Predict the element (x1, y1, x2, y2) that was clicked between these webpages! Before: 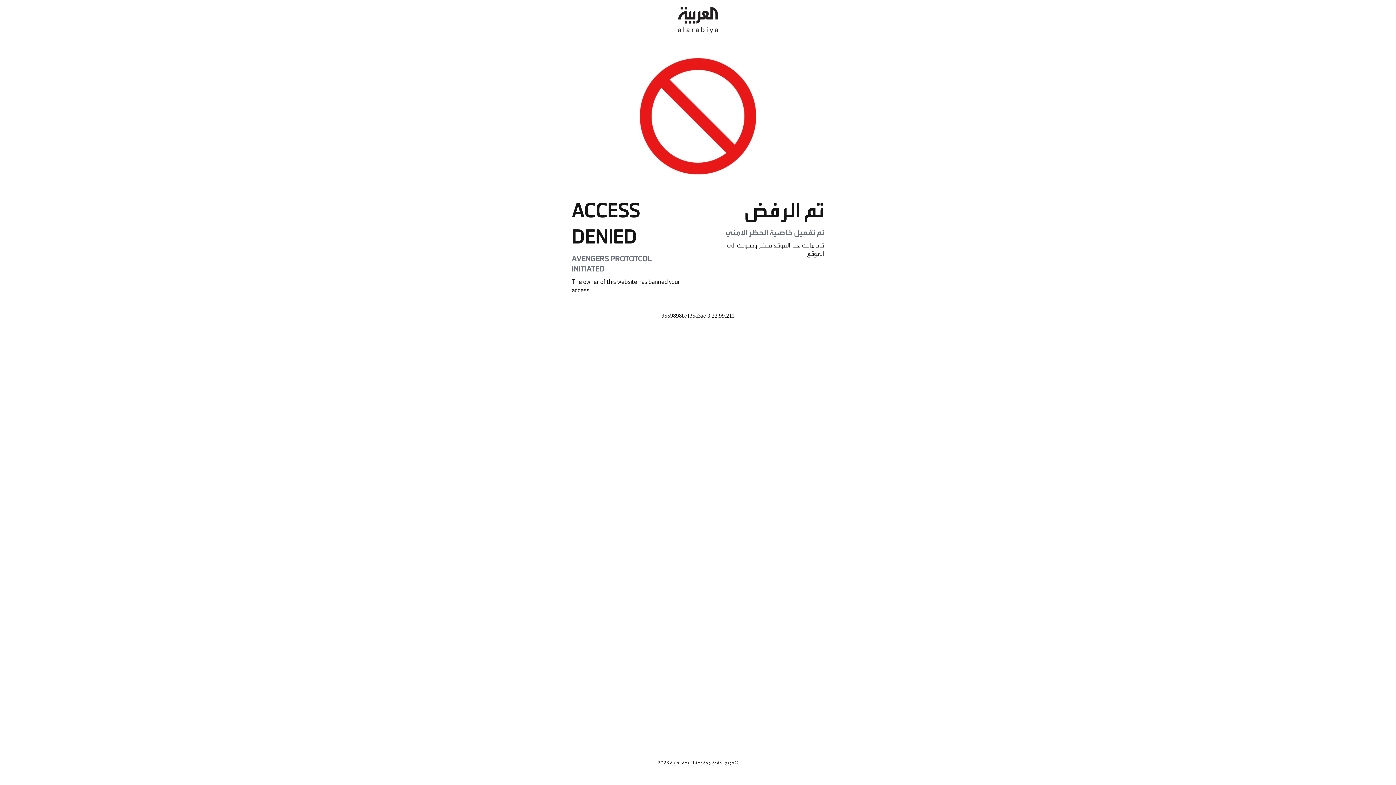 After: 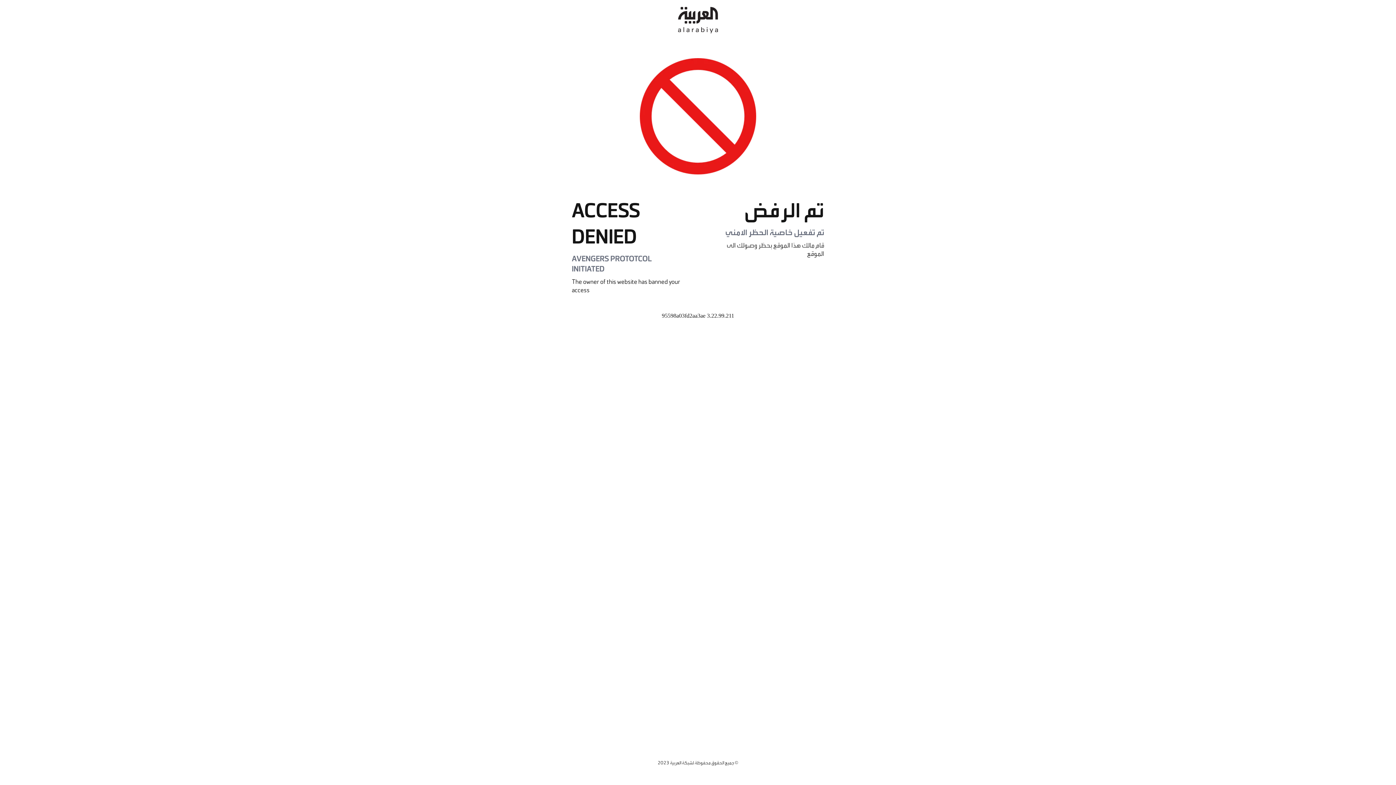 Action: bbox: (678, 0, 718, 40)